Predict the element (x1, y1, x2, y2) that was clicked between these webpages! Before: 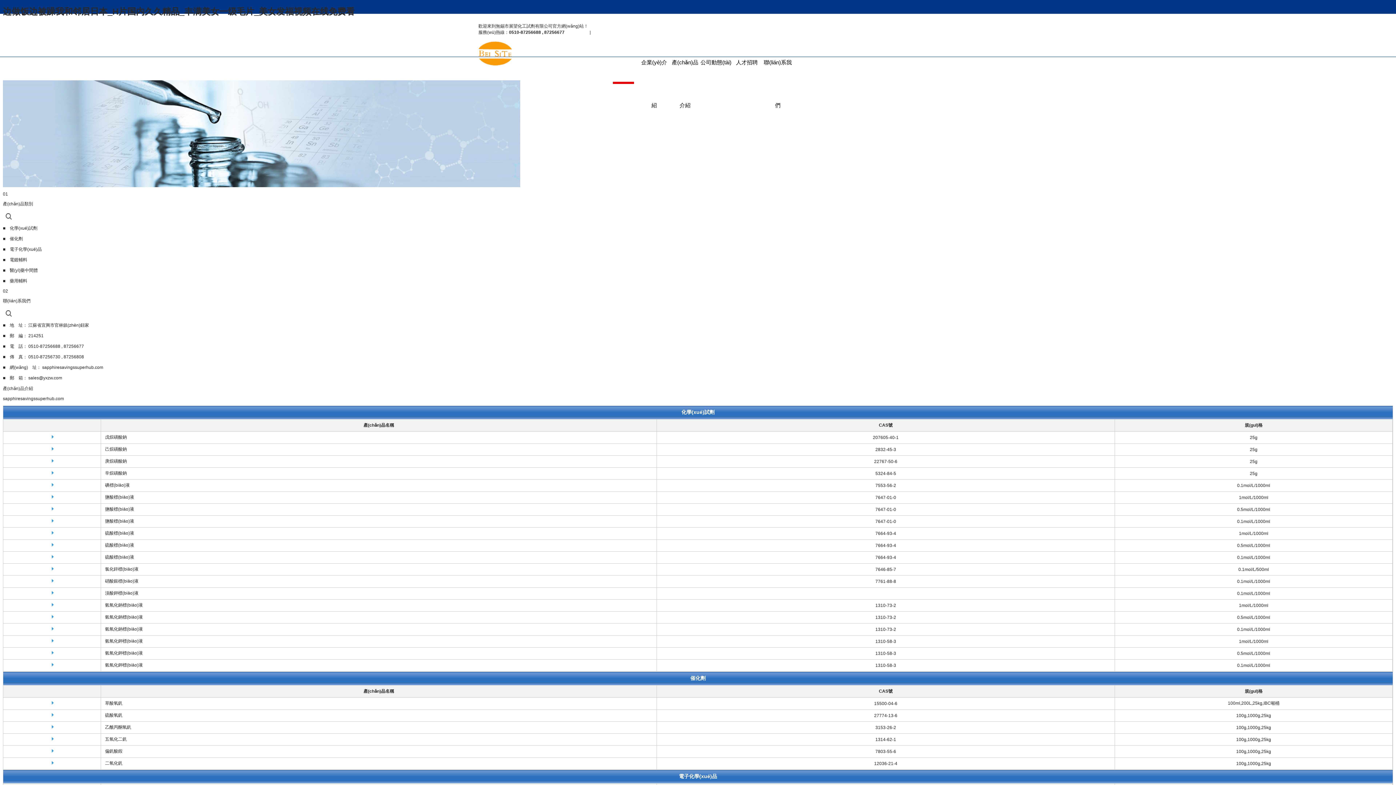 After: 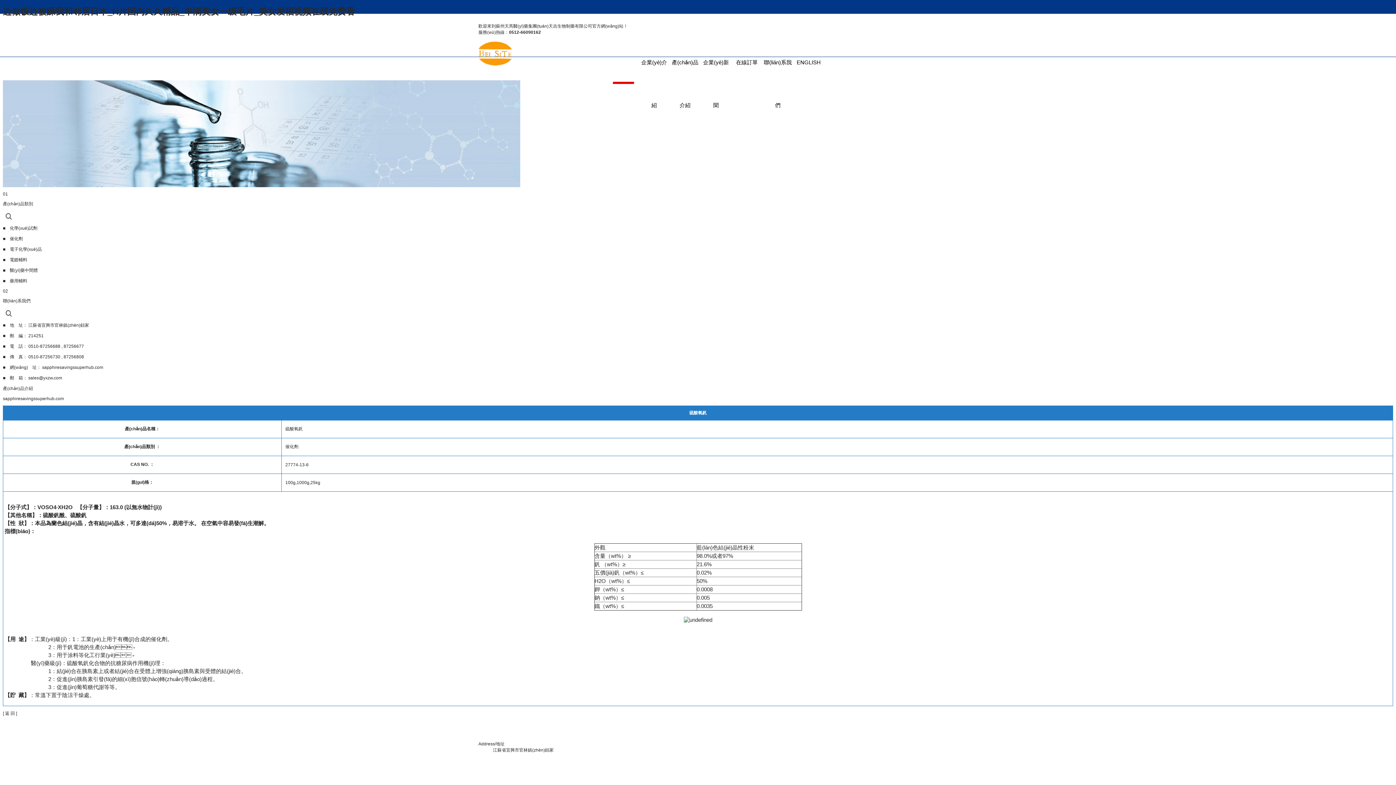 Action: label: 100g,1000g,25kg bbox: (1236, 713, 1271, 718)